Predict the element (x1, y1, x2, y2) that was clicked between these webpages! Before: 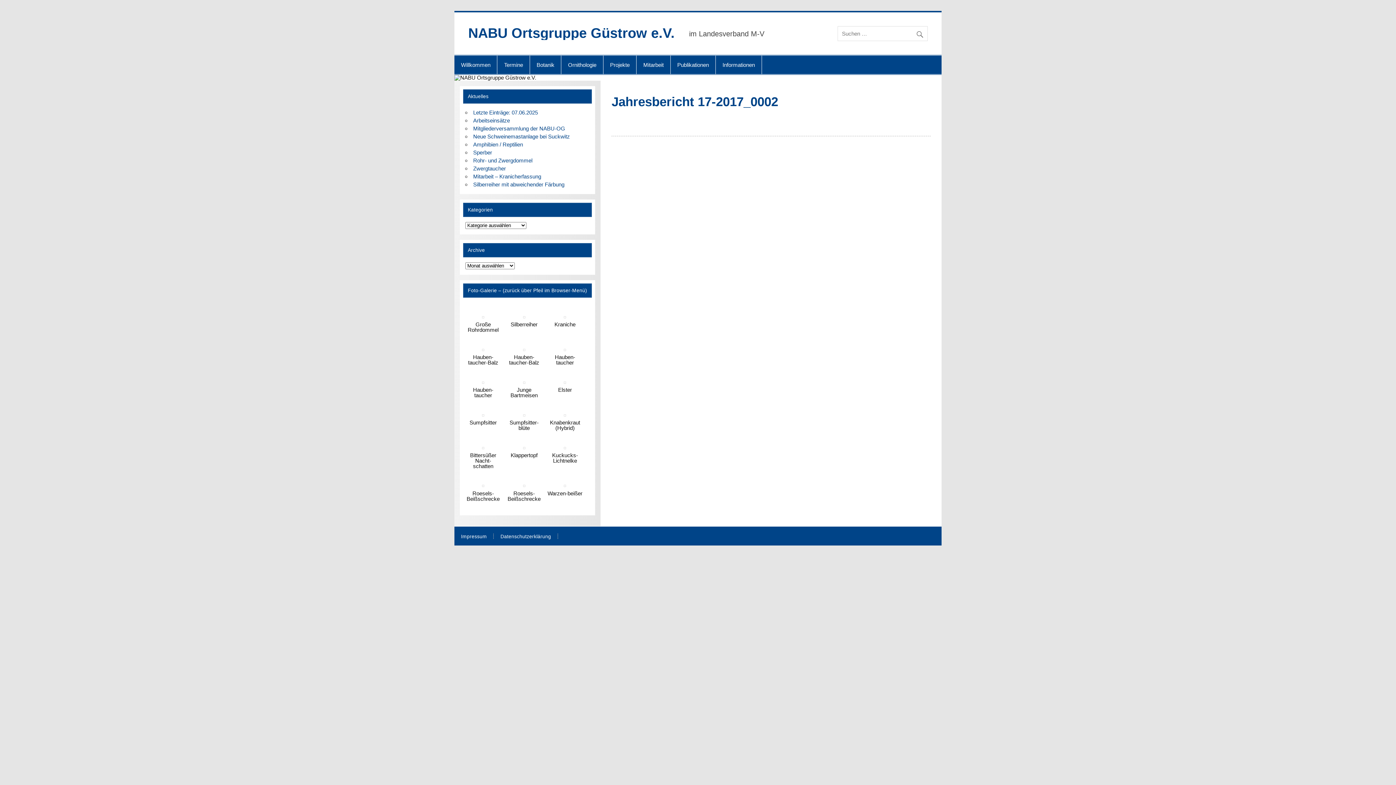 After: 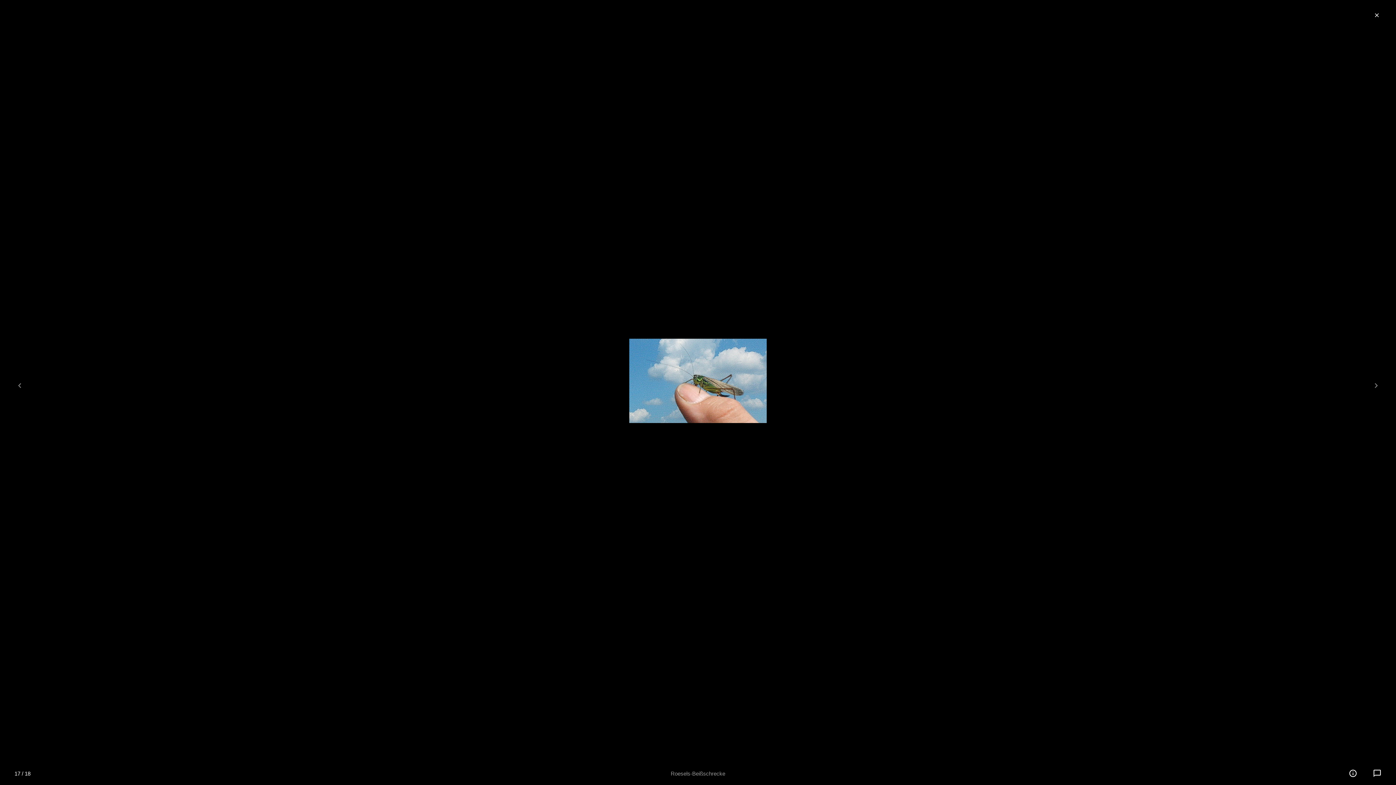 Action: bbox: (523, 482, 525, 488)